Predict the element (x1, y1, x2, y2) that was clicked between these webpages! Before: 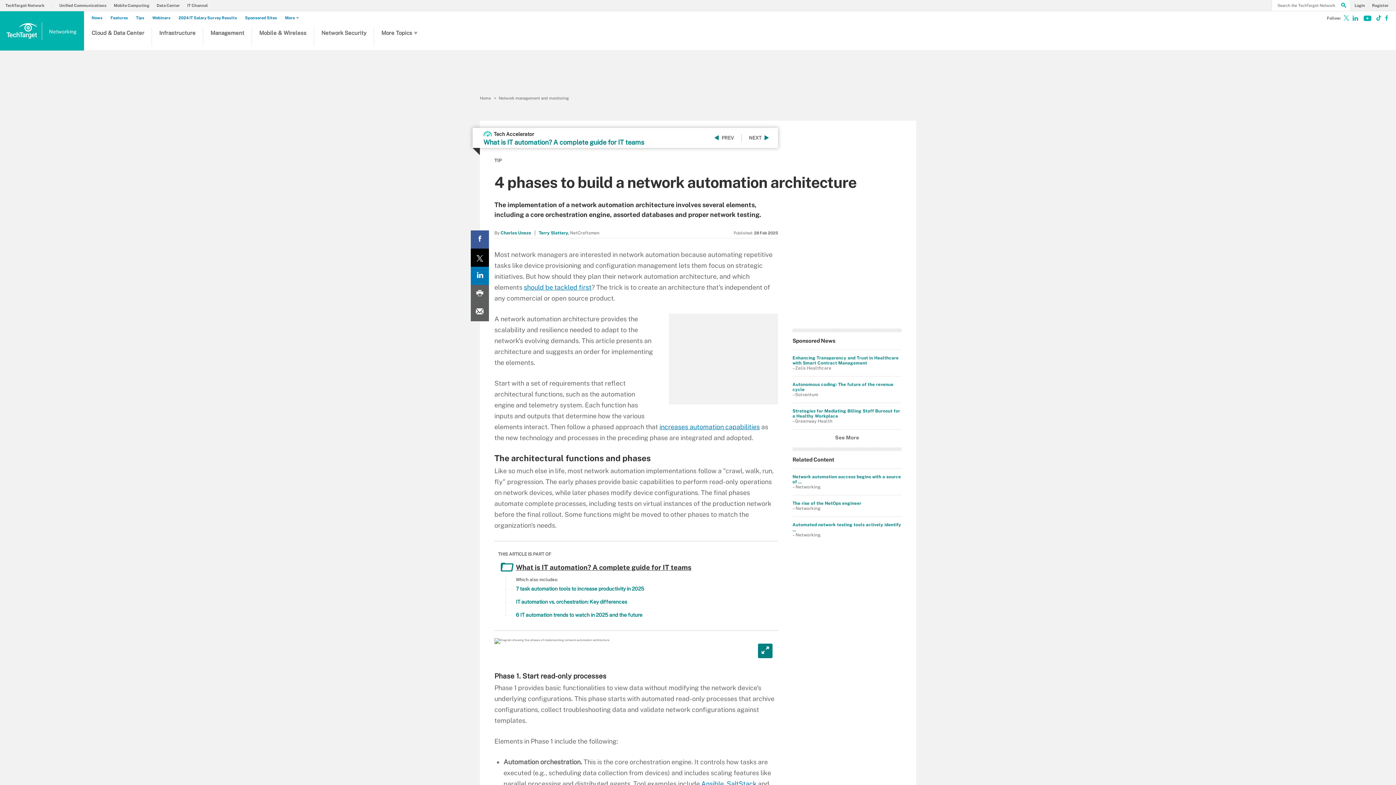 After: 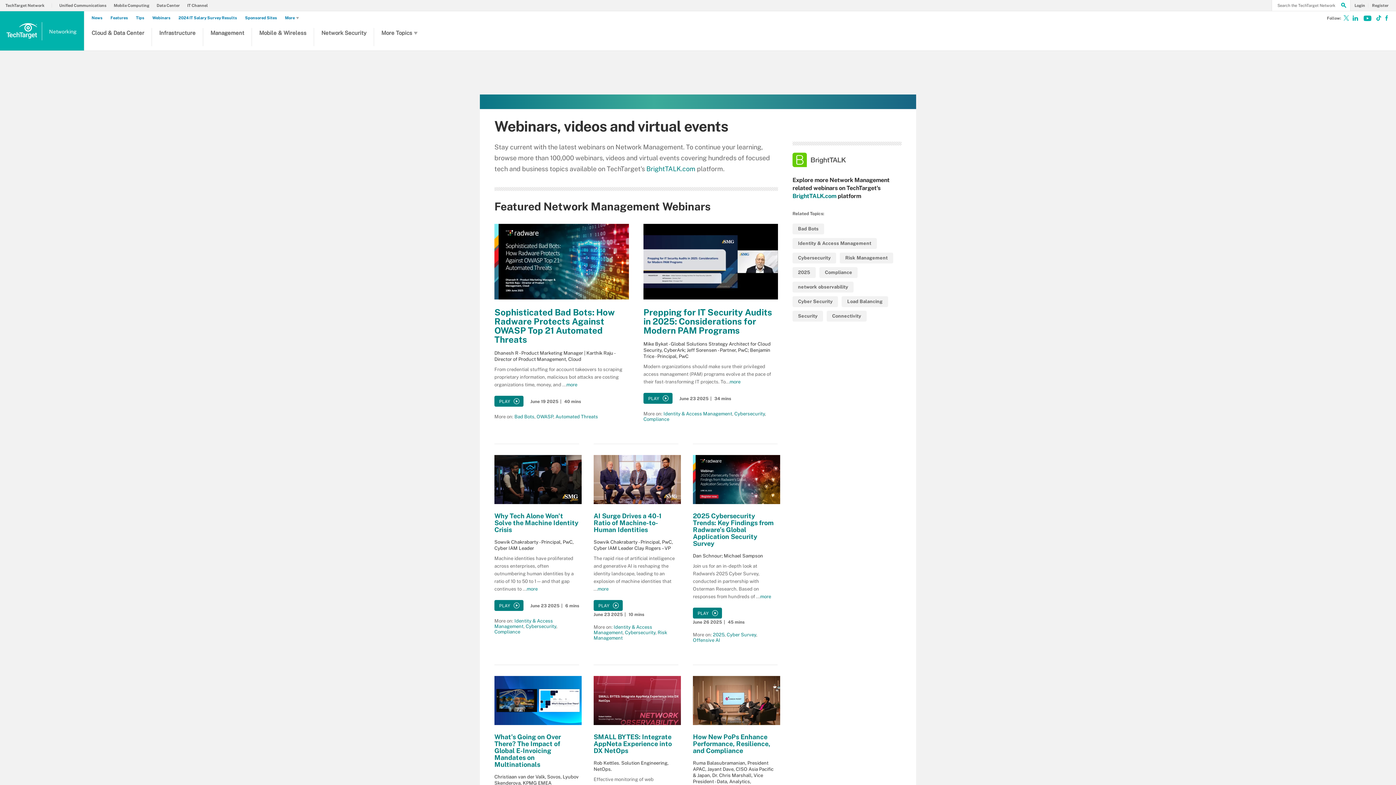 Action: label: Webinars bbox: (152, 15, 174, 20)